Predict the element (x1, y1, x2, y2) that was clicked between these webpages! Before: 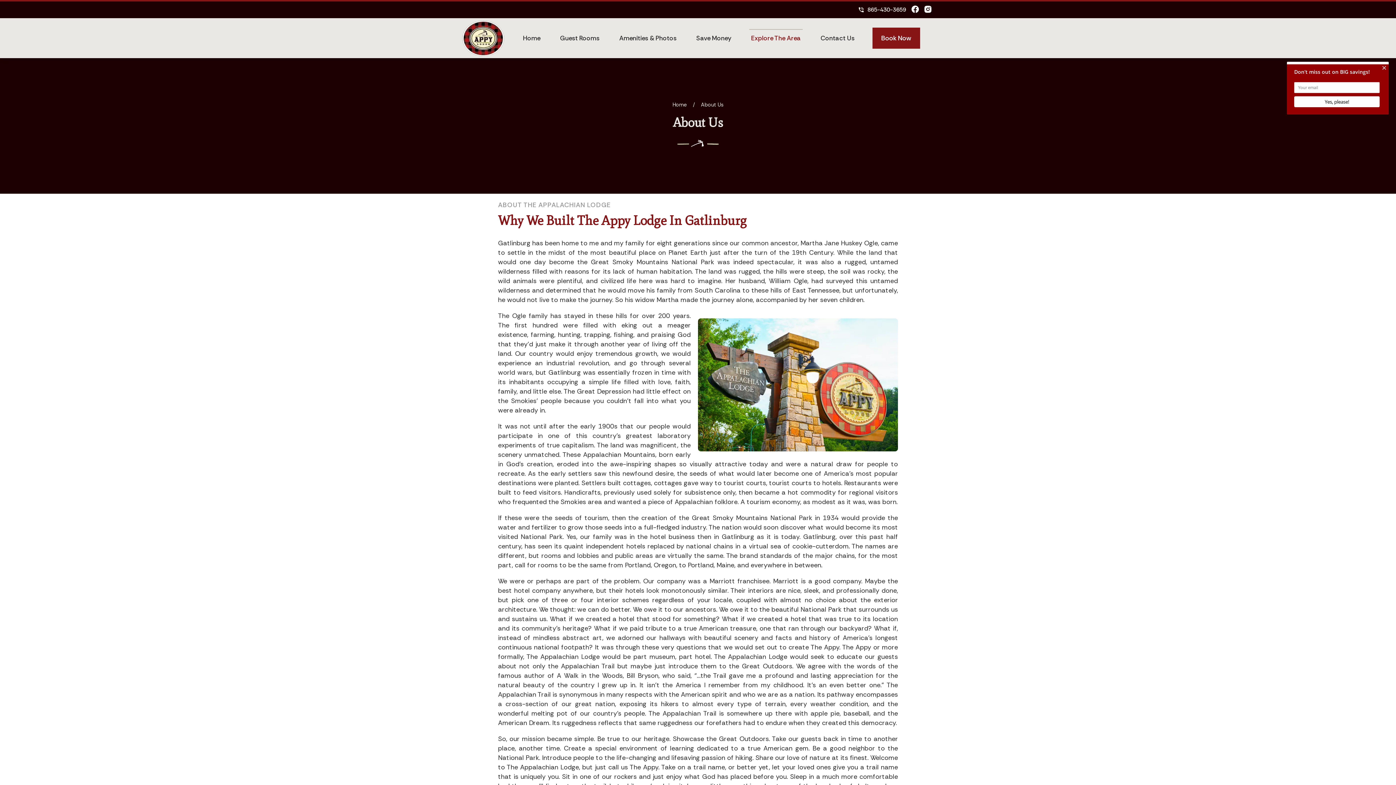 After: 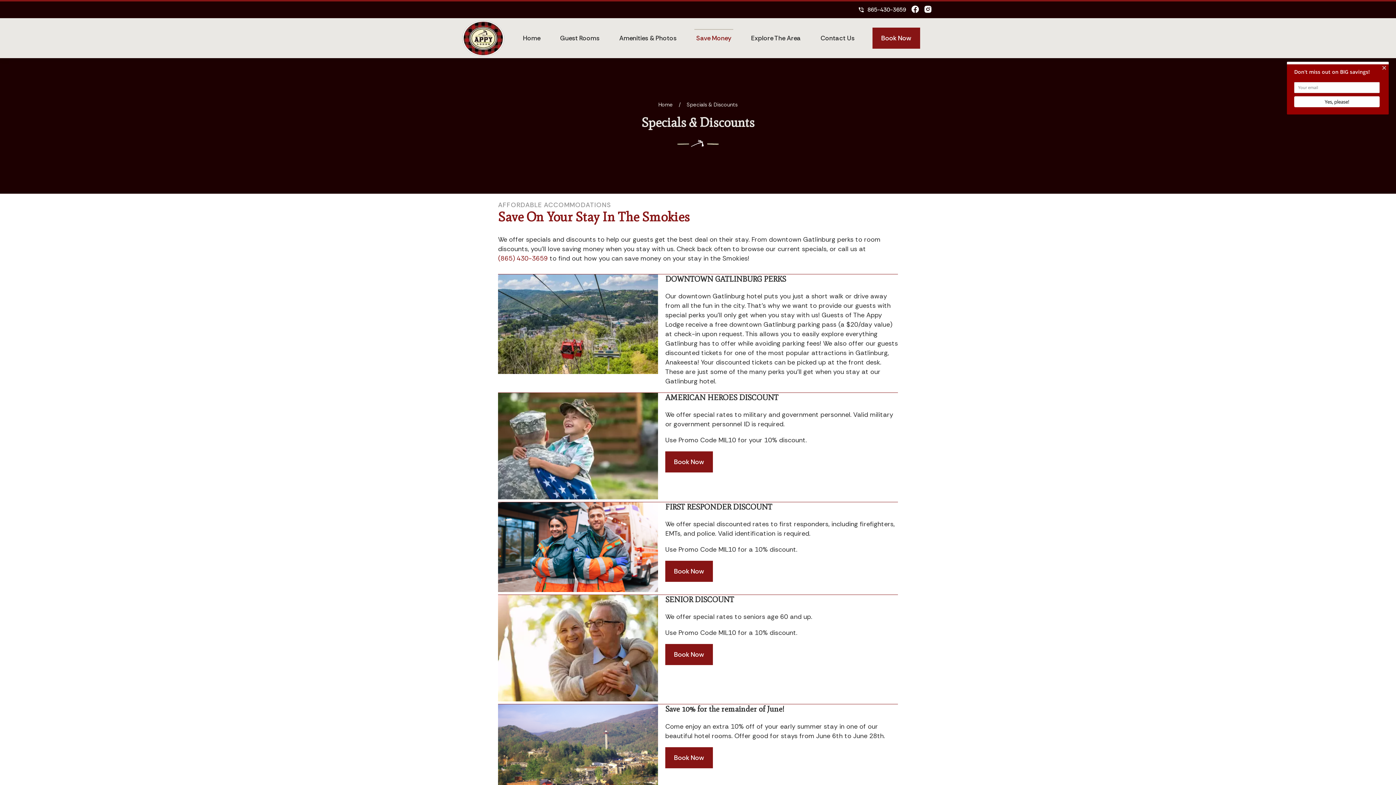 Action: label: Save Money bbox: (696, 34, 731, 42)